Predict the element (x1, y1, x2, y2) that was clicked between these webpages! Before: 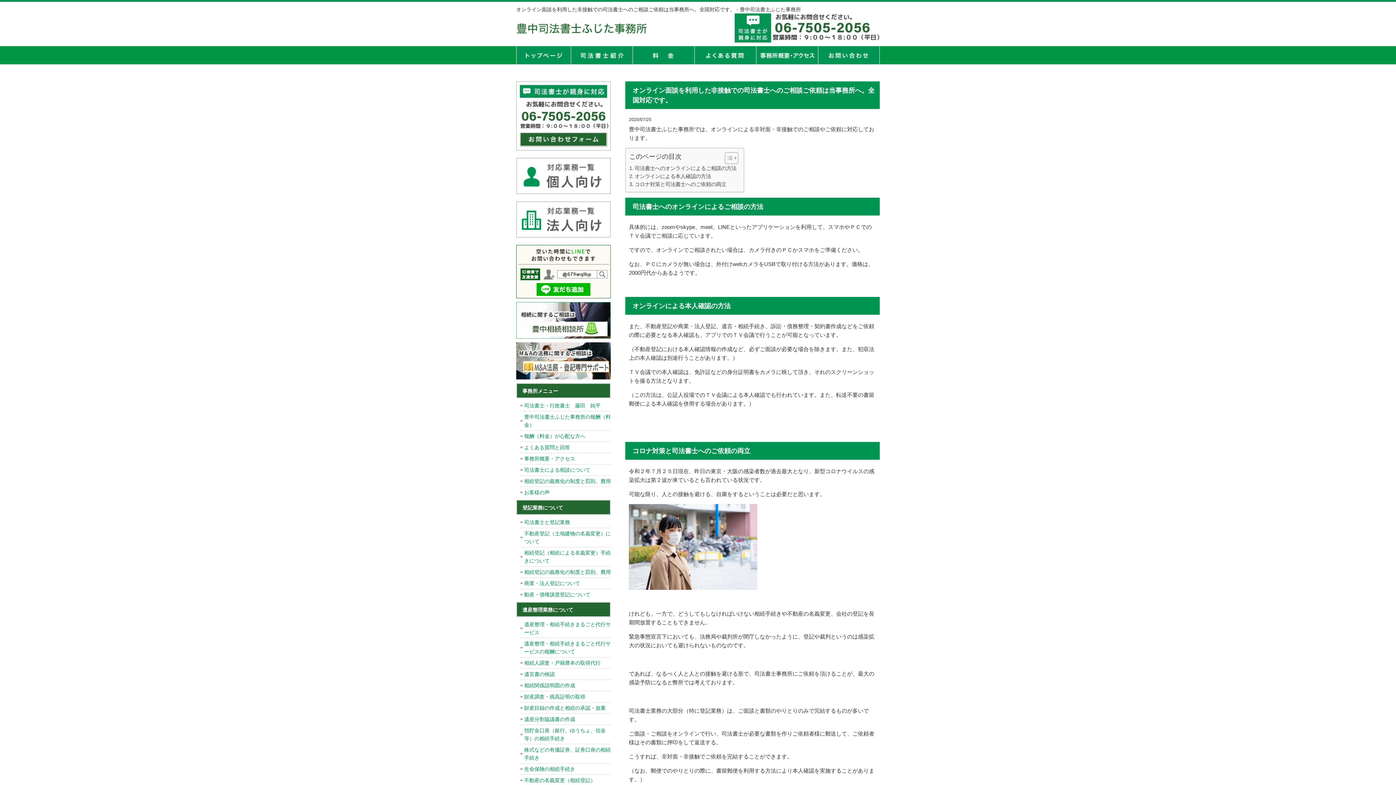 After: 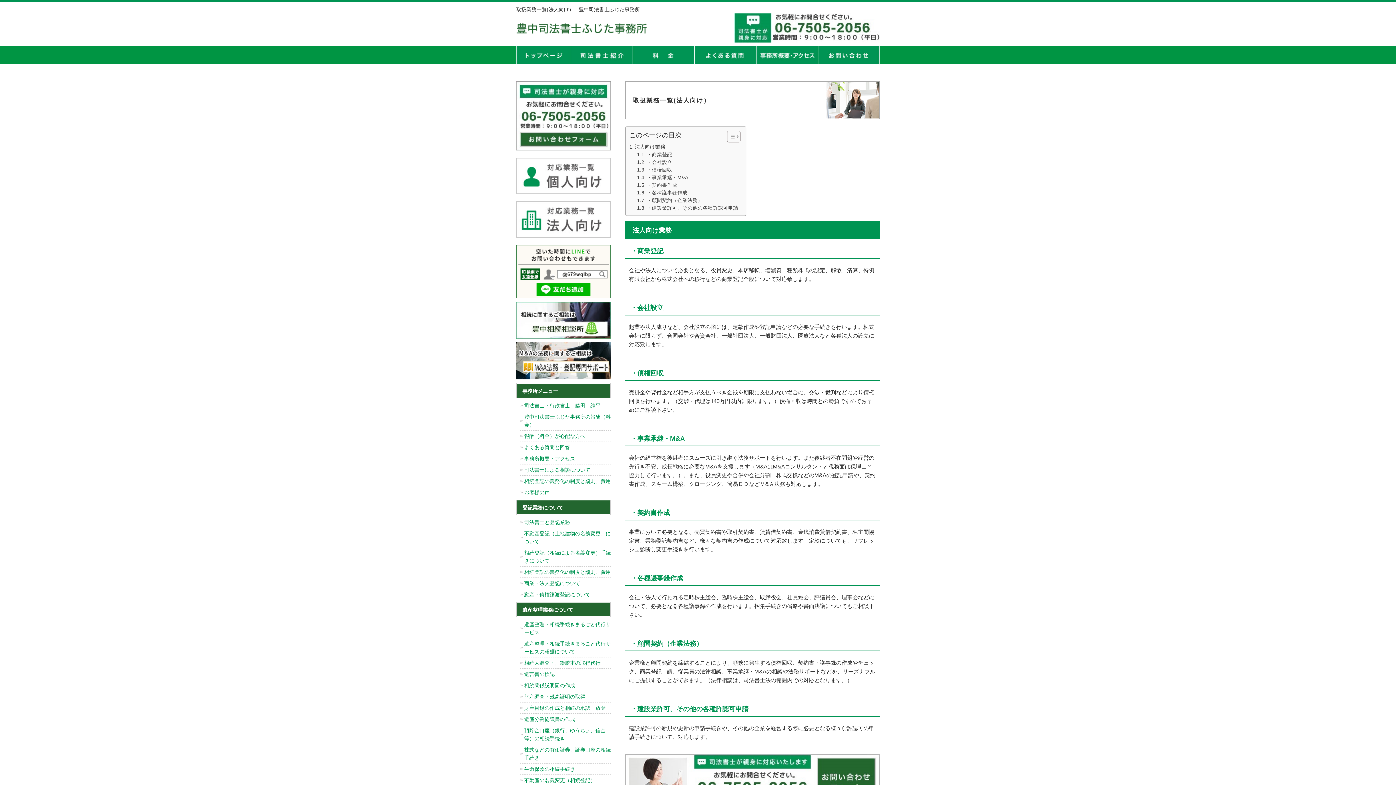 Action: bbox: (516, 230, 610, 236)